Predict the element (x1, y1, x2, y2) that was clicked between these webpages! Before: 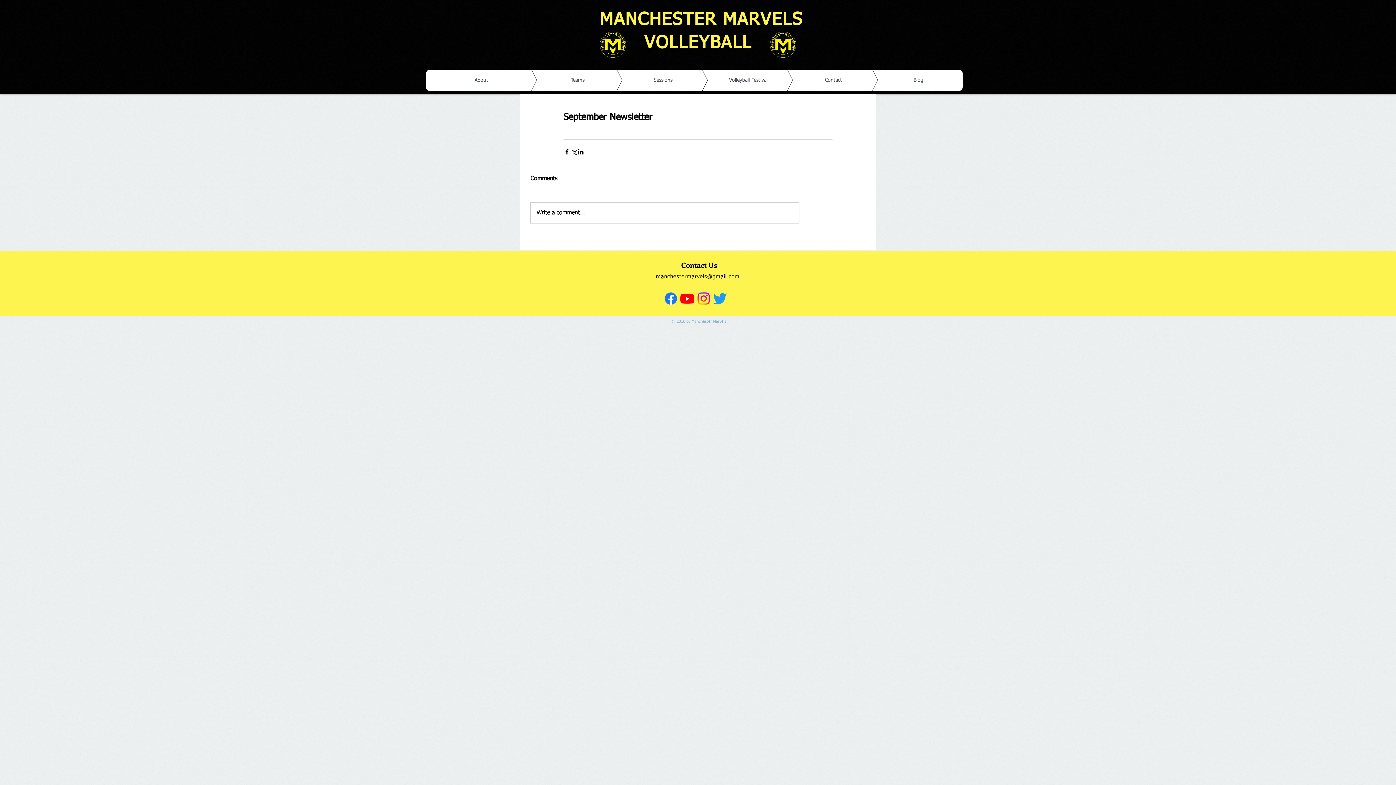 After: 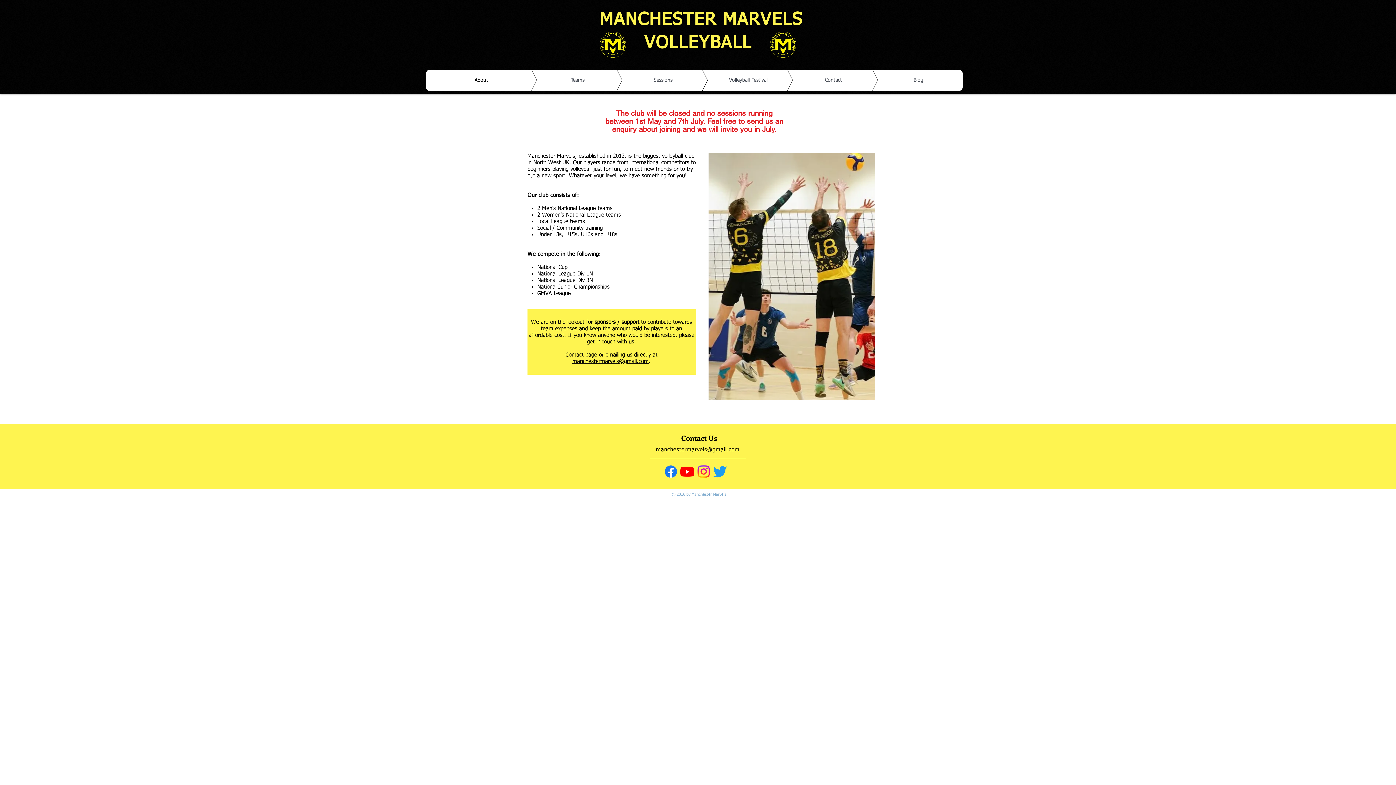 Action: label: About bbox: (426, 69, 536, 90)